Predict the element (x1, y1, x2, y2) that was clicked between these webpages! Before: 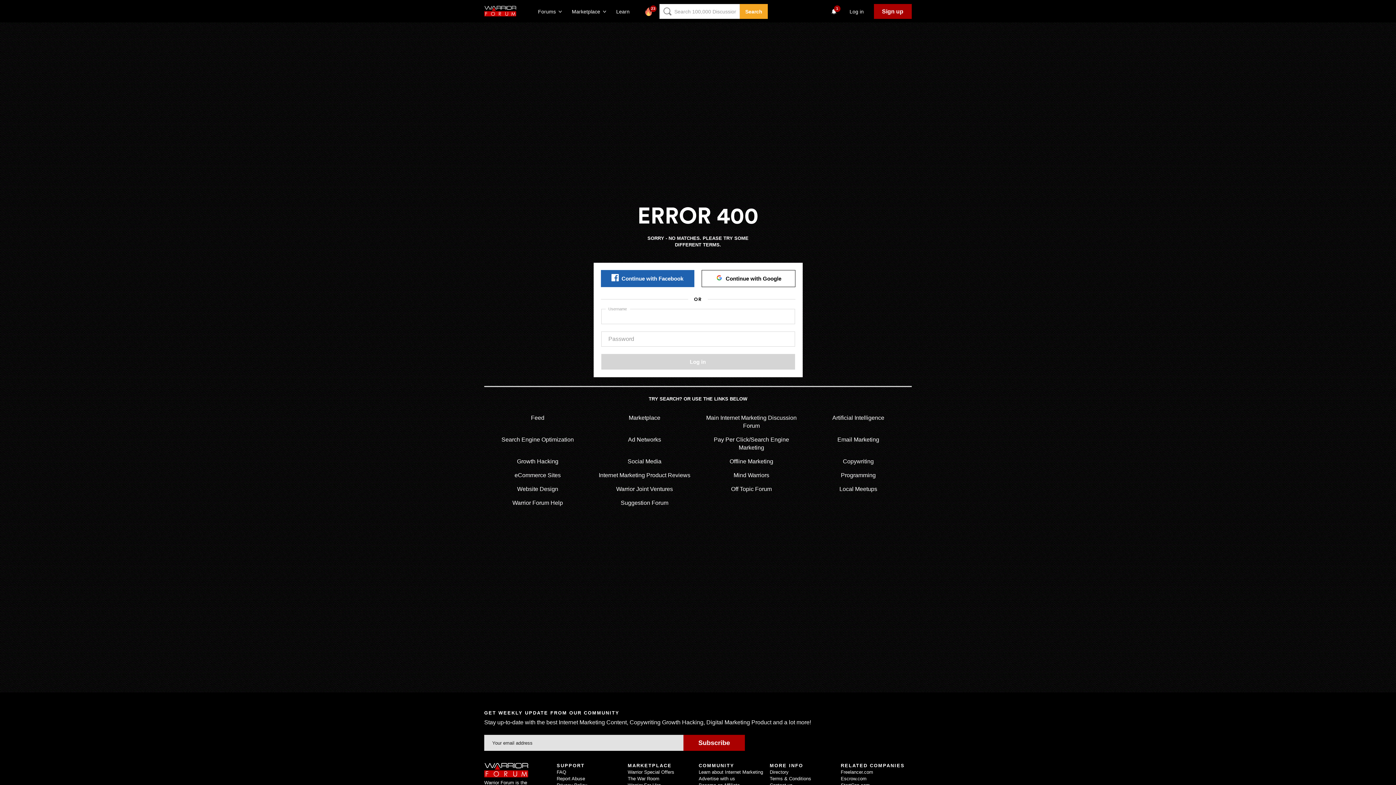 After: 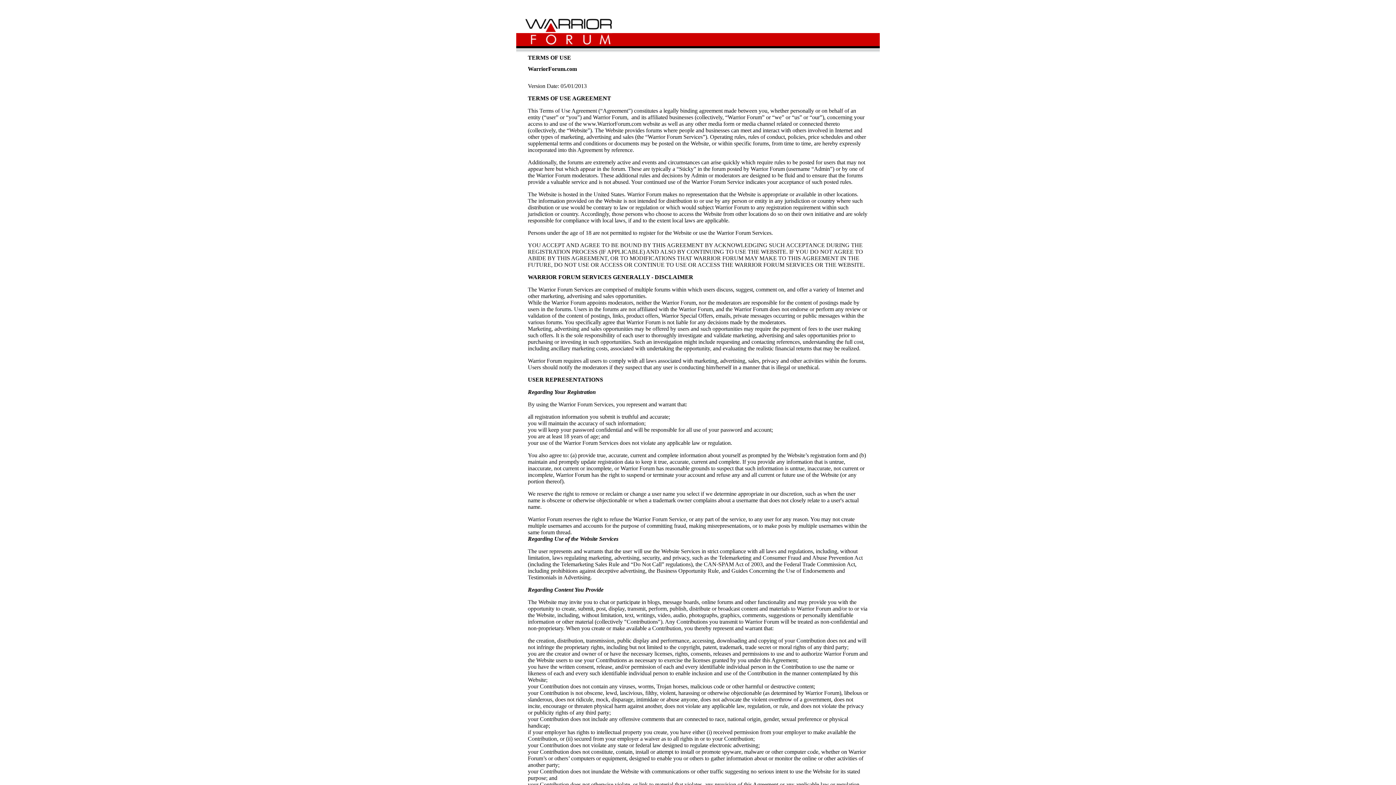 Action: bbox: (769, 776, 811, 781) label: Terms & Conditions